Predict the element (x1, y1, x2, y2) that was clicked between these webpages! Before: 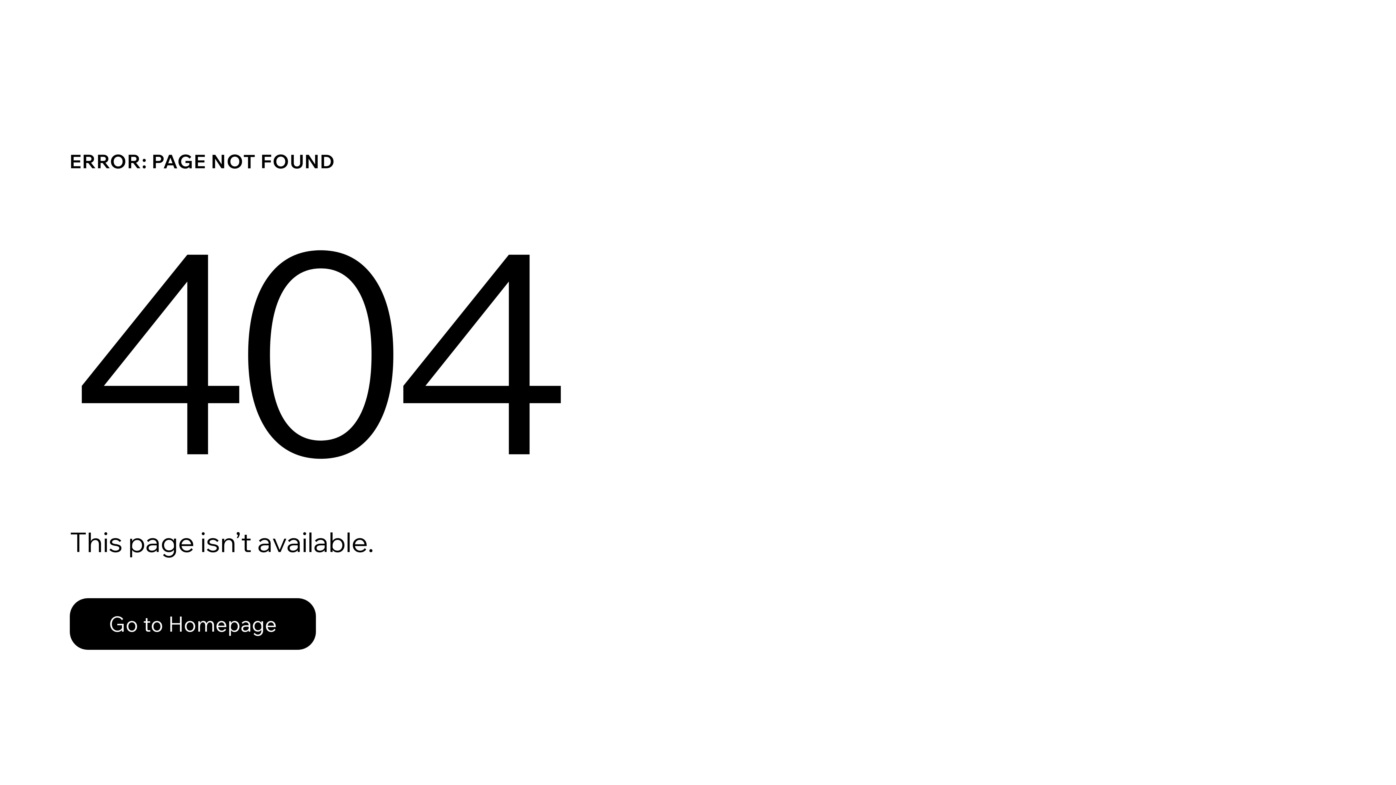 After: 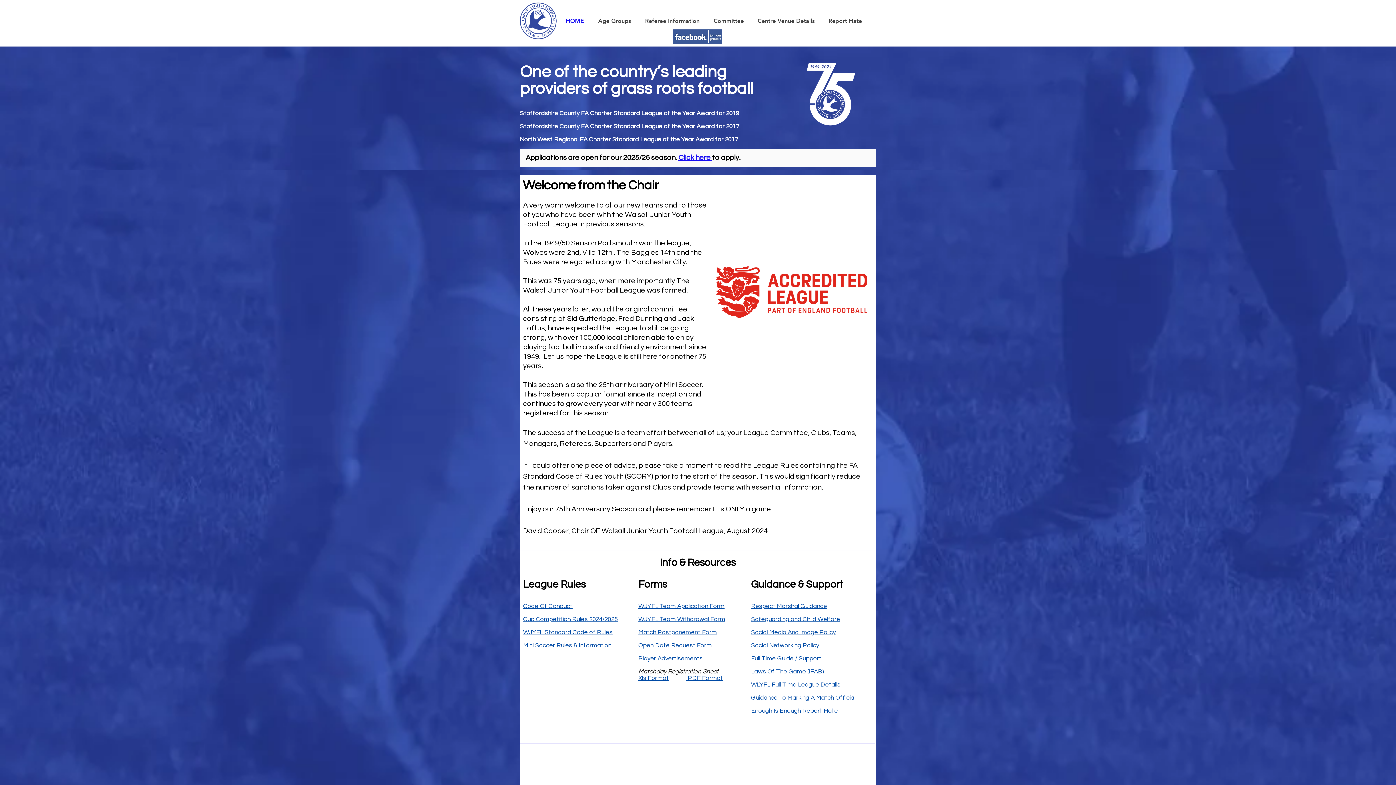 Action: label: Go to Homepage bbox: (69, 582, 768, 659)